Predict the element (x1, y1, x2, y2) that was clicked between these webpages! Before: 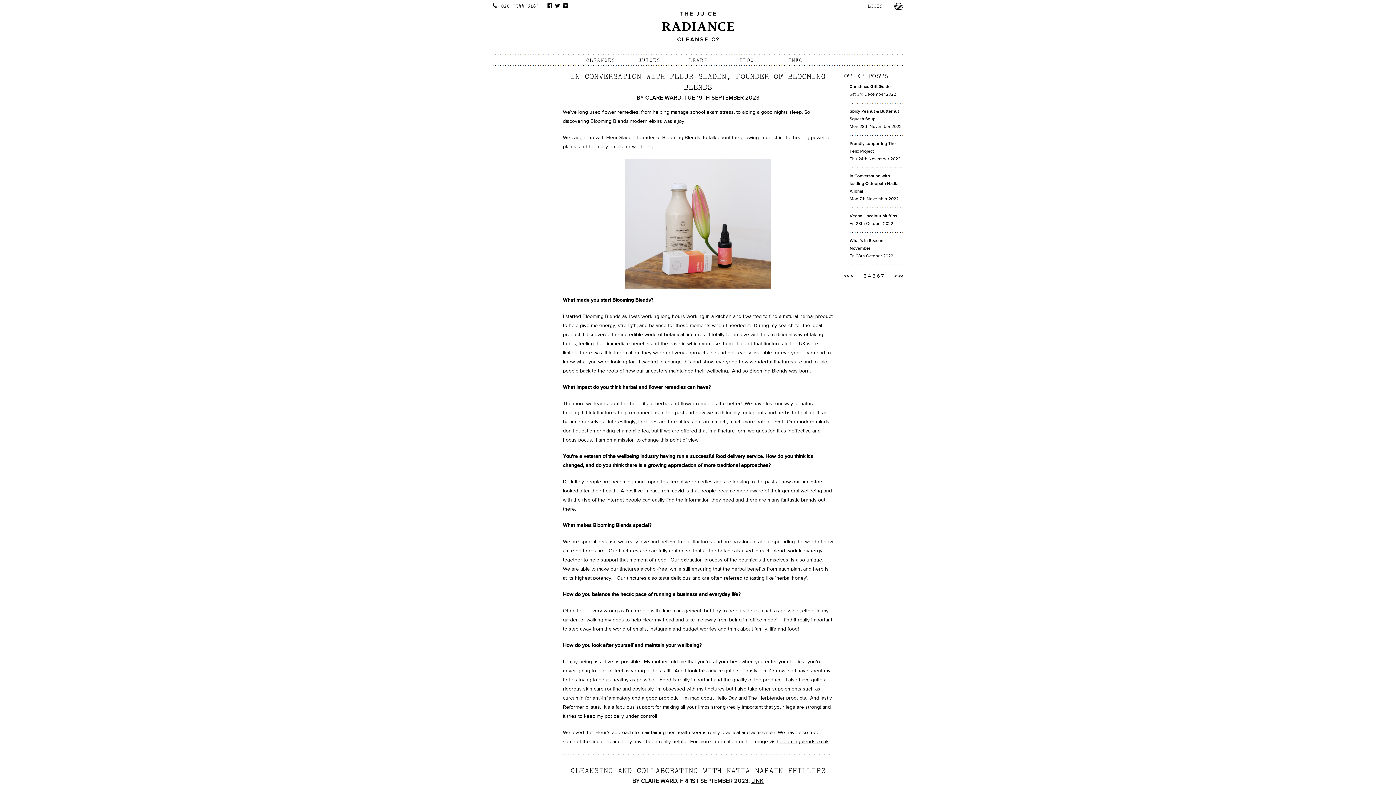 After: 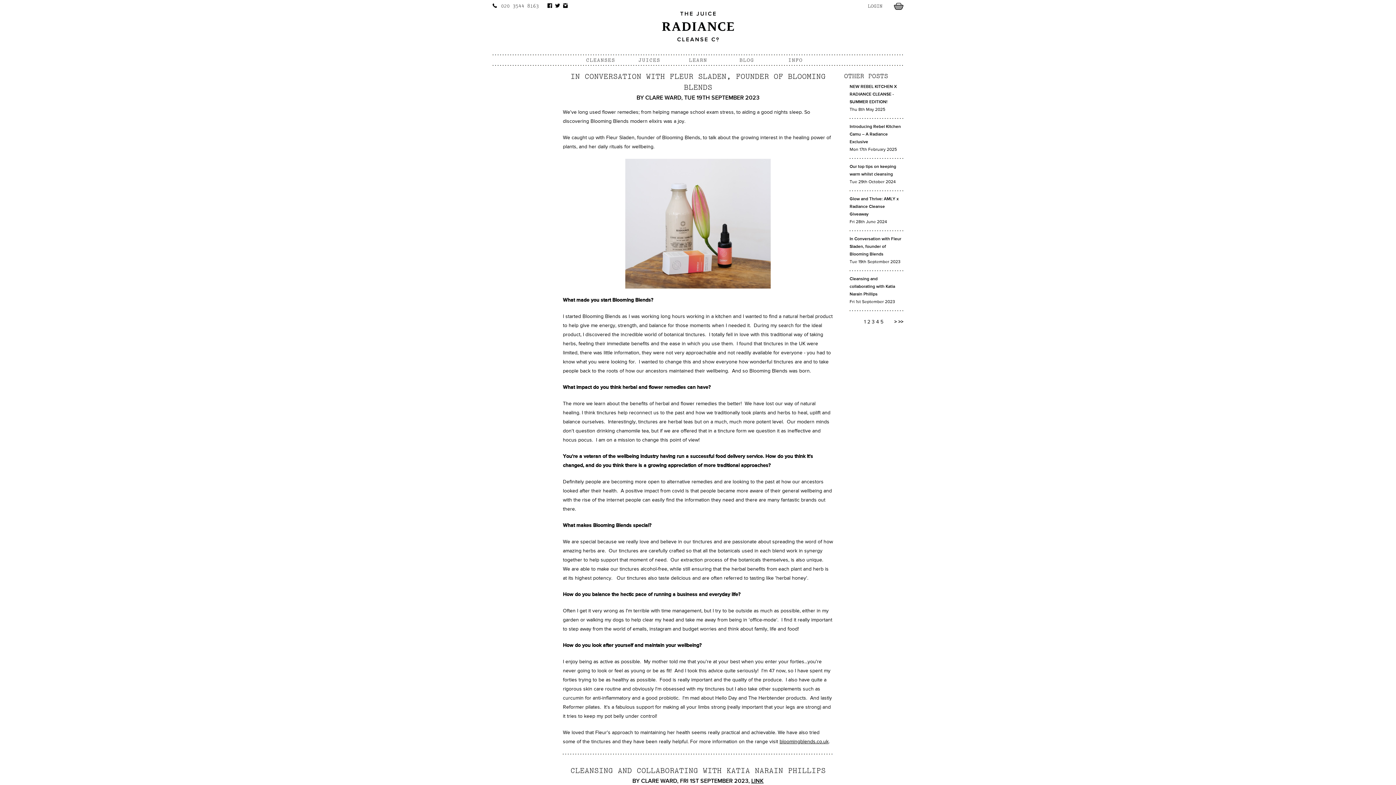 Action: label: << bbox: (844, 273, 849, 278)